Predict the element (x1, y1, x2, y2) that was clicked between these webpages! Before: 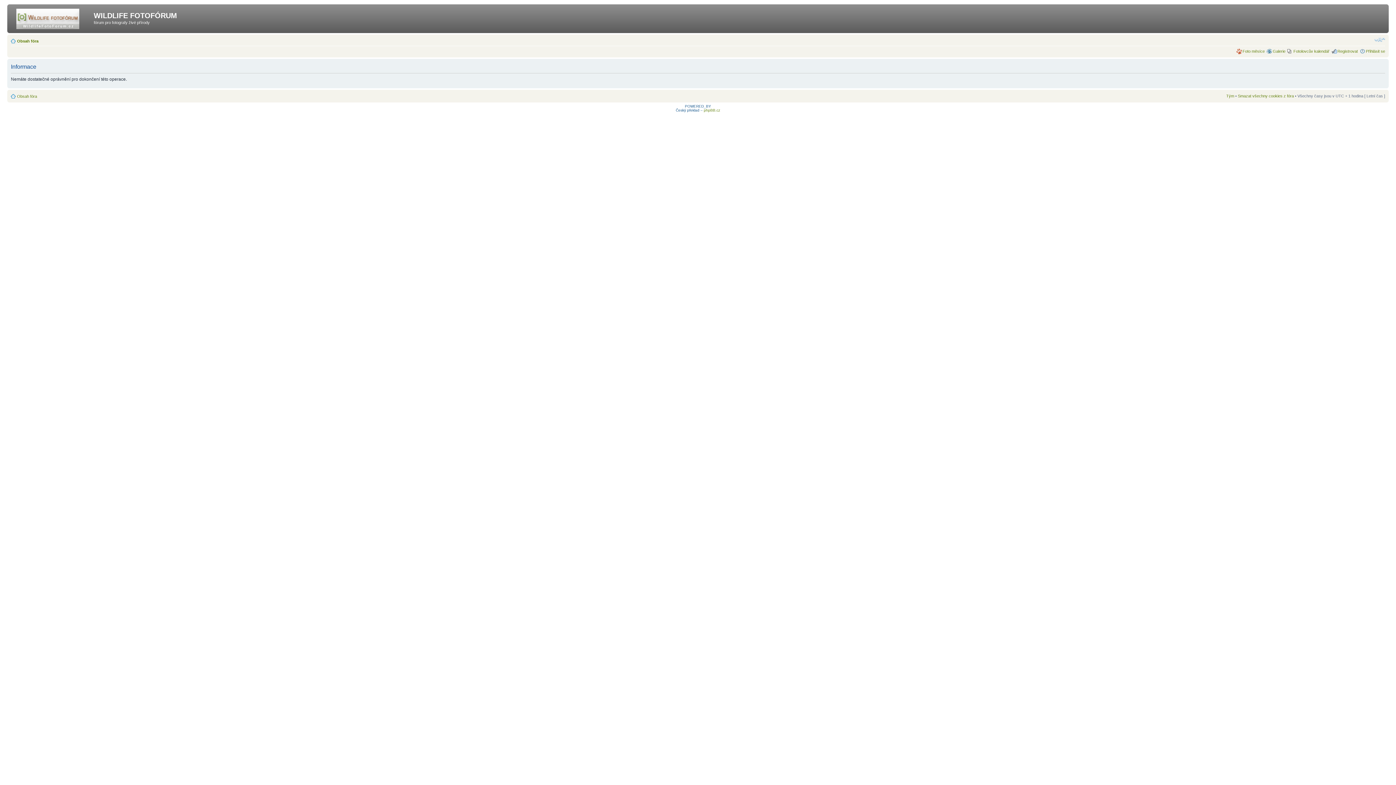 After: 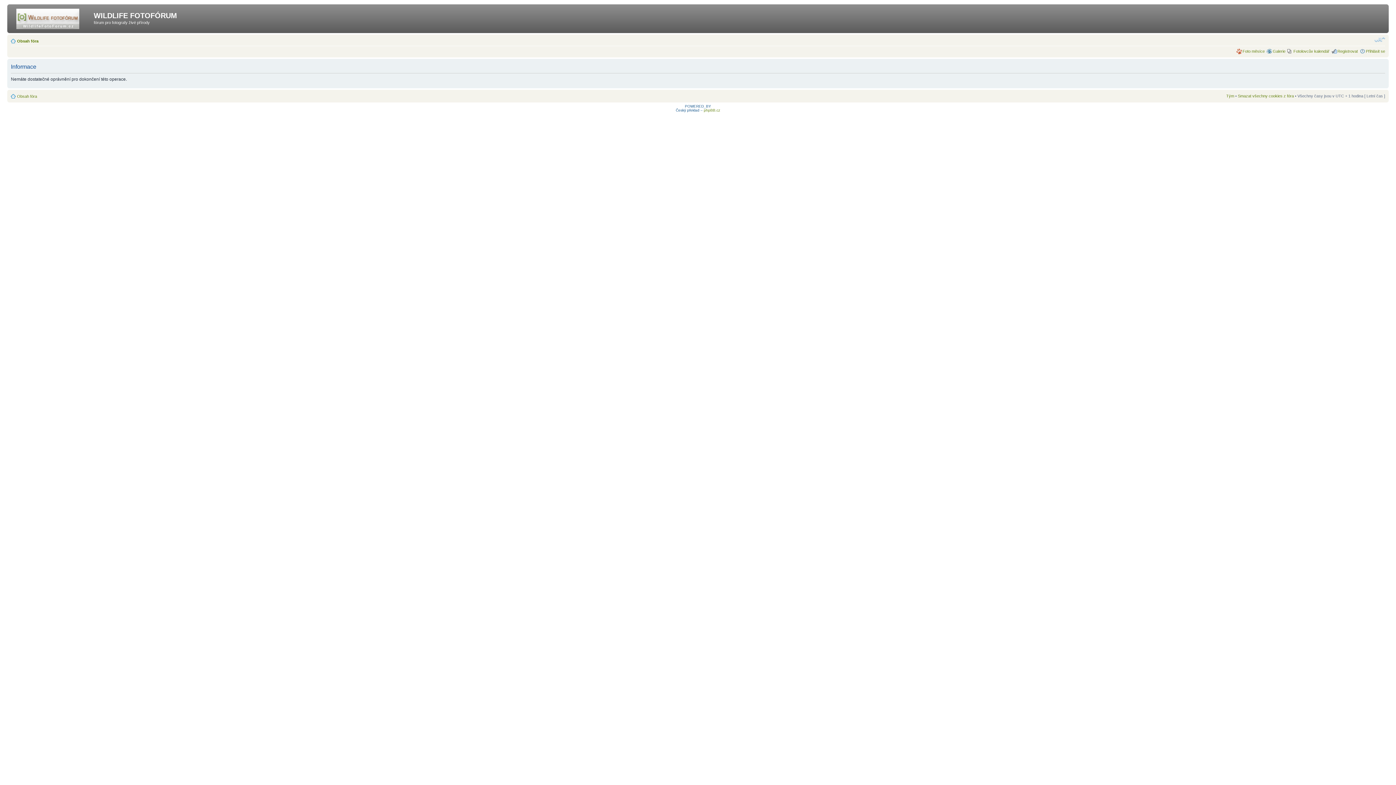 Action: bbox: (1374, 36, 1385, 42) label: Změnit velikost textu